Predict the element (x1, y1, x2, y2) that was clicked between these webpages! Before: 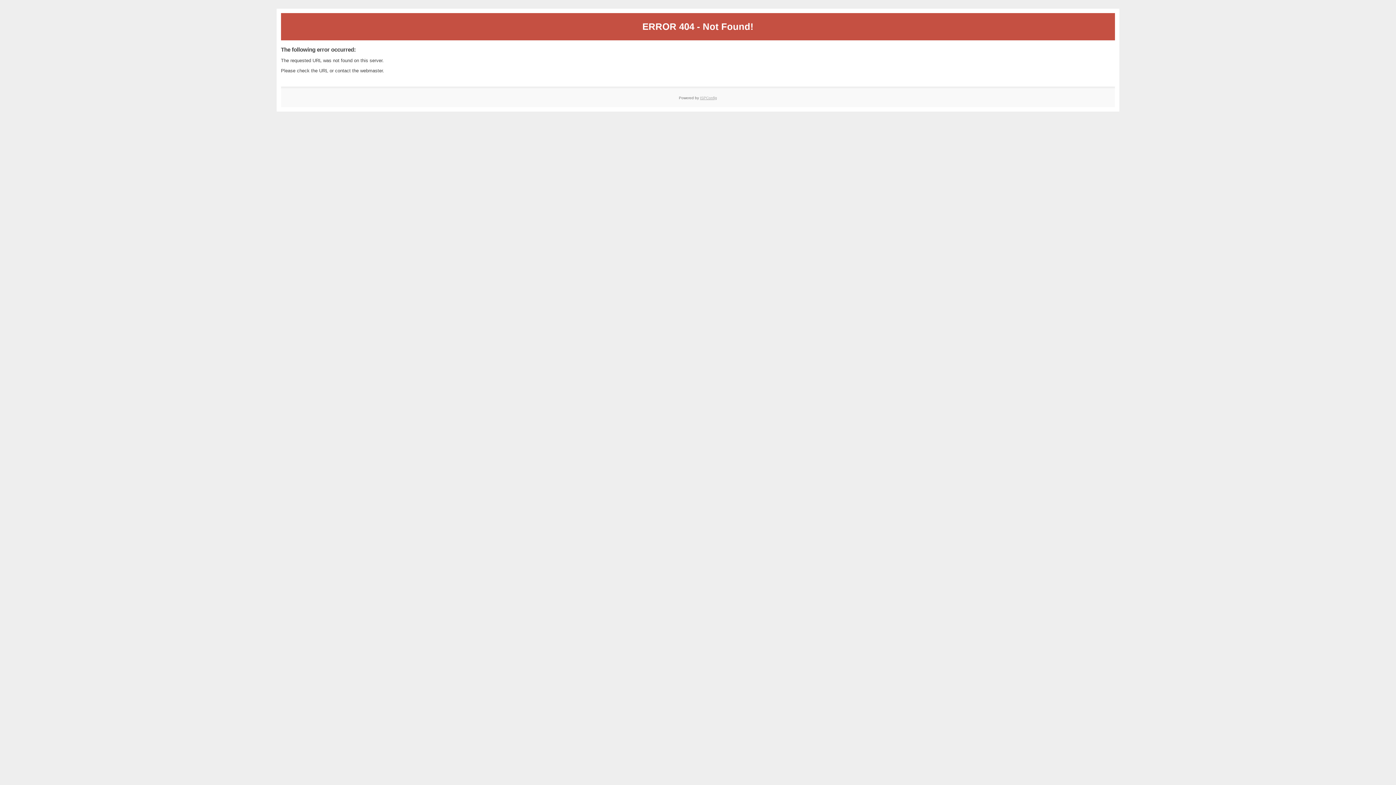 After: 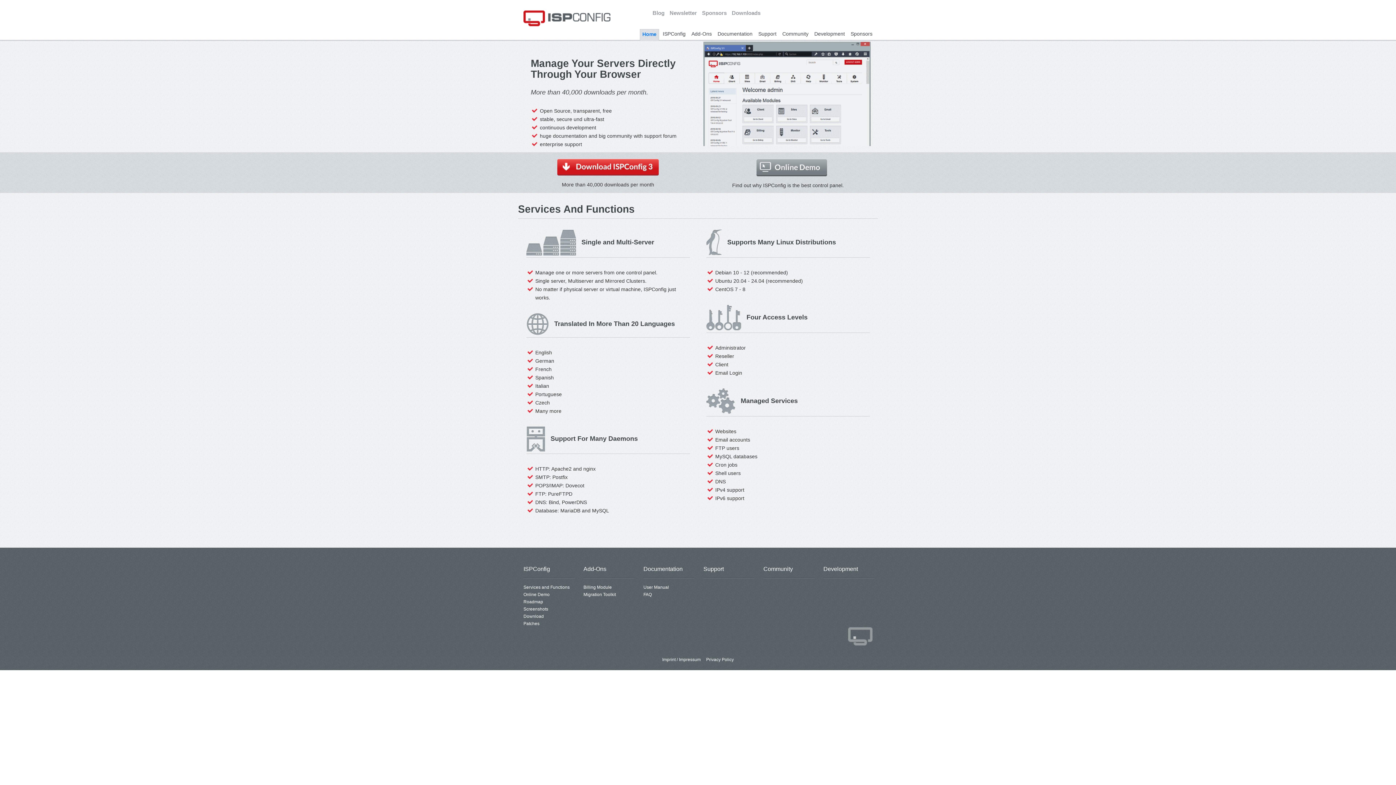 Action: bbox: (700, 95, 717, 99) label: ISPConfig